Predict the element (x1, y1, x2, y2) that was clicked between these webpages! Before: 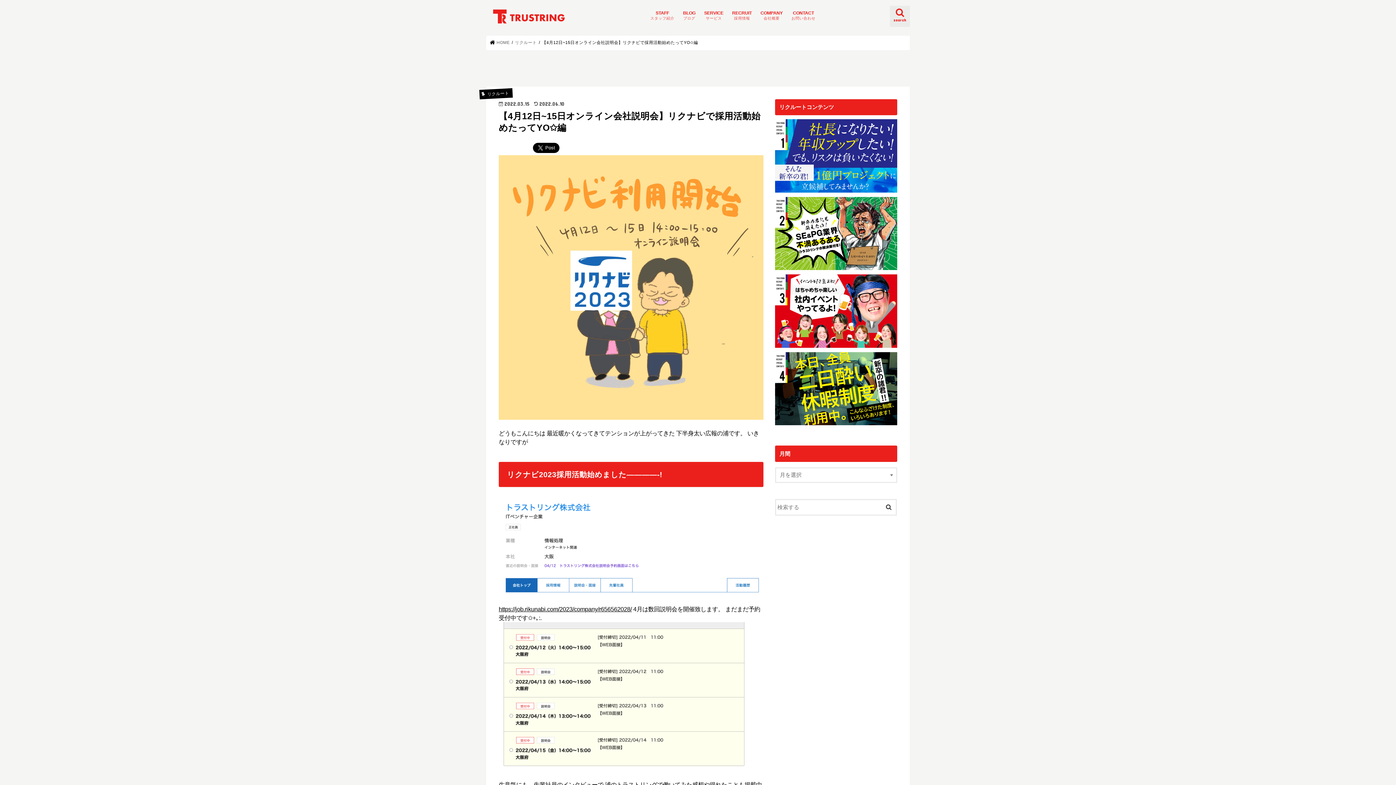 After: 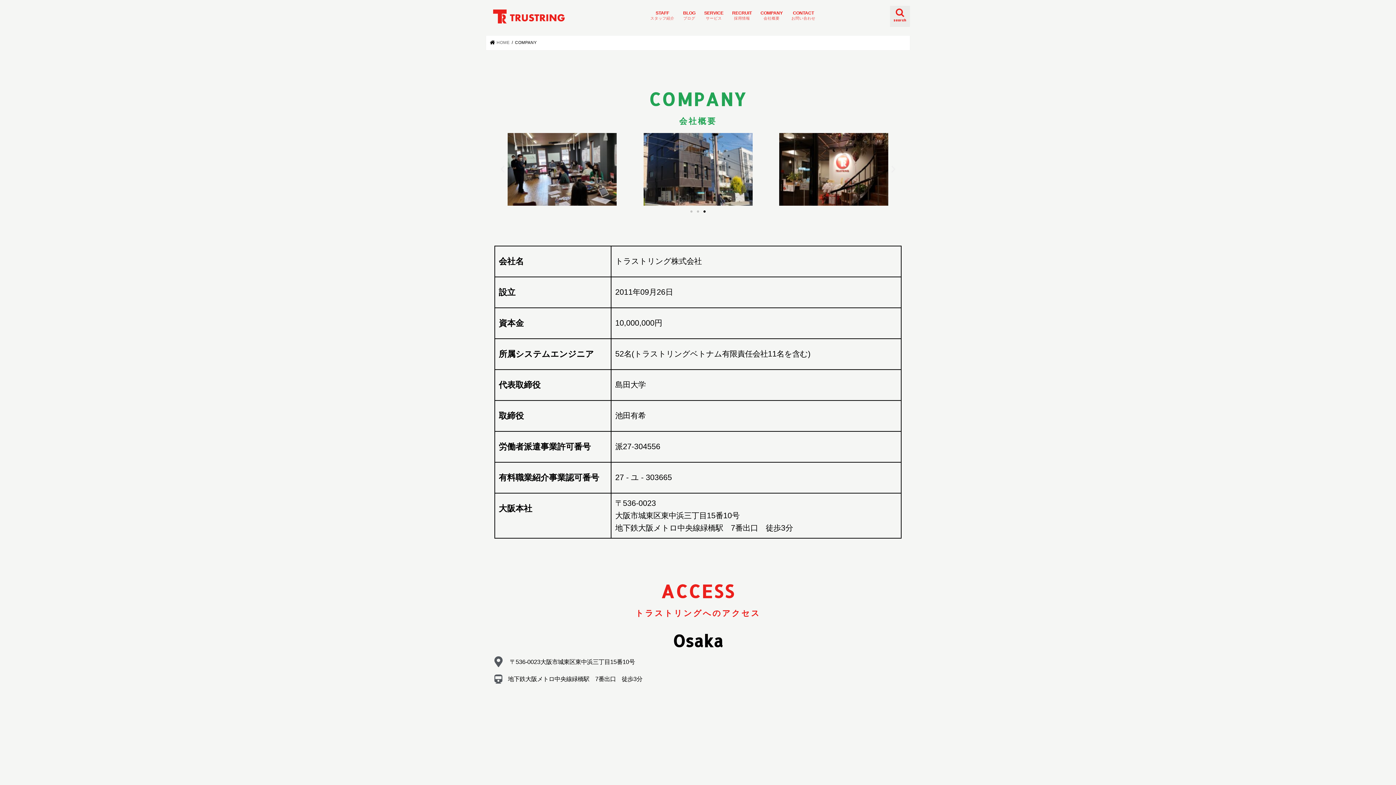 Action: label: COMPANY
会社概要 bbox: (756, 5, 787, 27)